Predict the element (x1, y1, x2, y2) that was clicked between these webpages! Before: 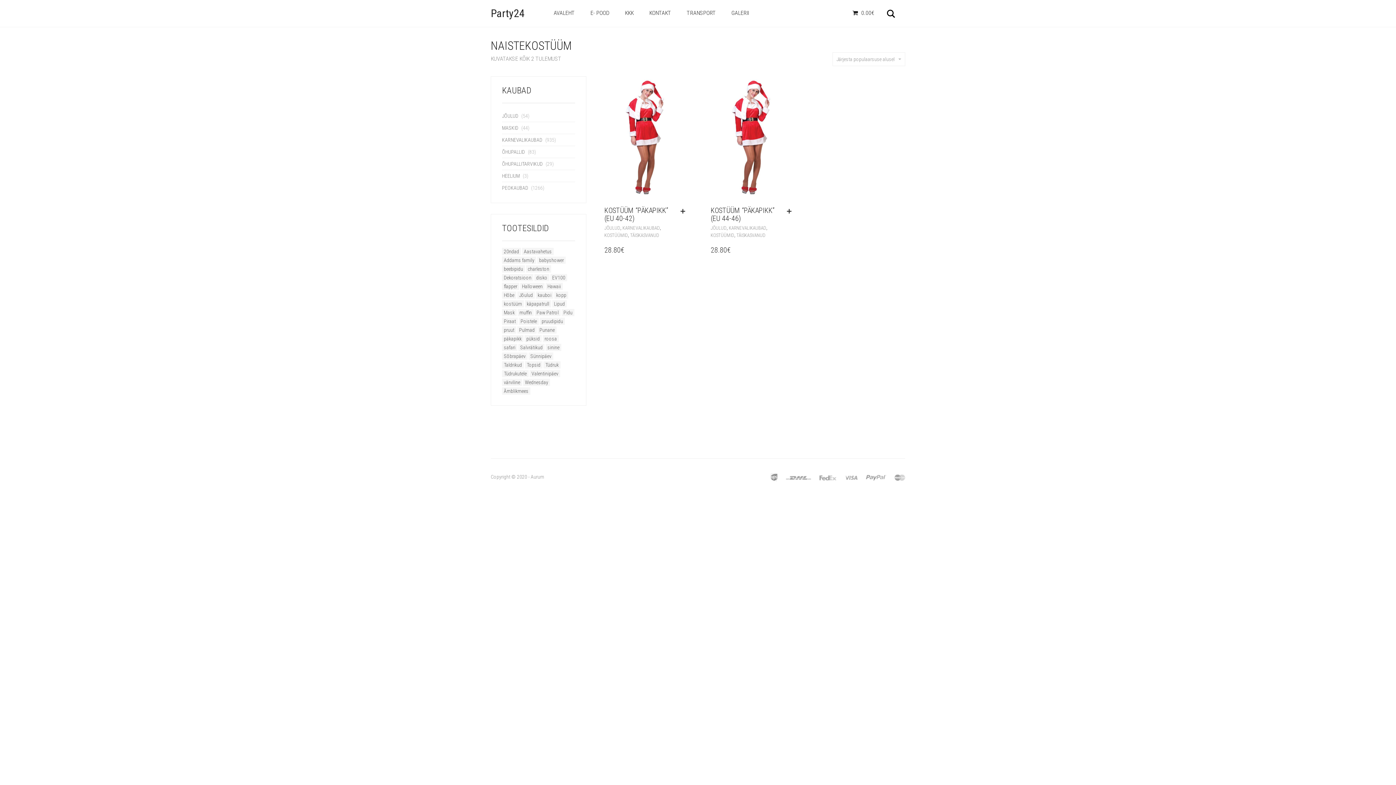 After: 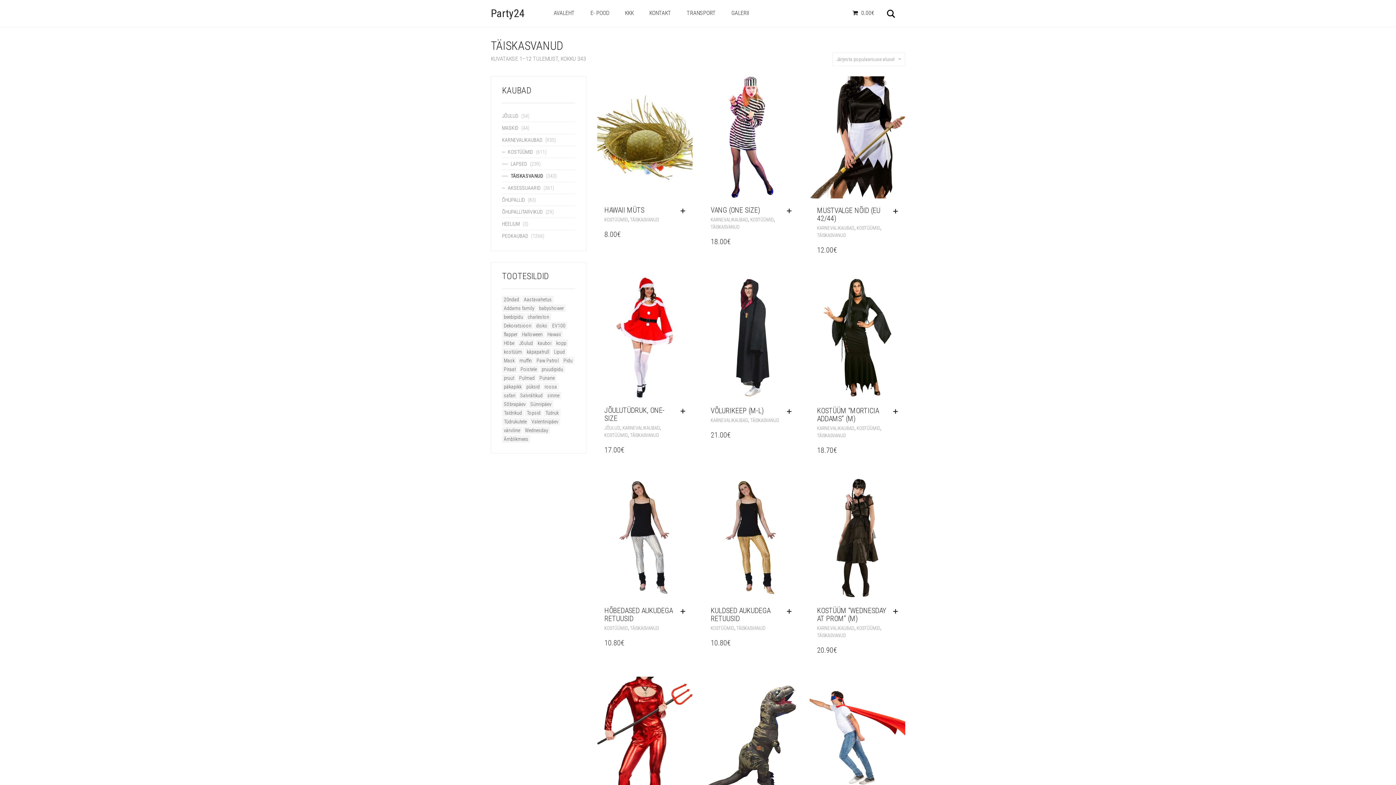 Action: bbox: (630, 232, 659, 238) label: TÄISKASVANUD